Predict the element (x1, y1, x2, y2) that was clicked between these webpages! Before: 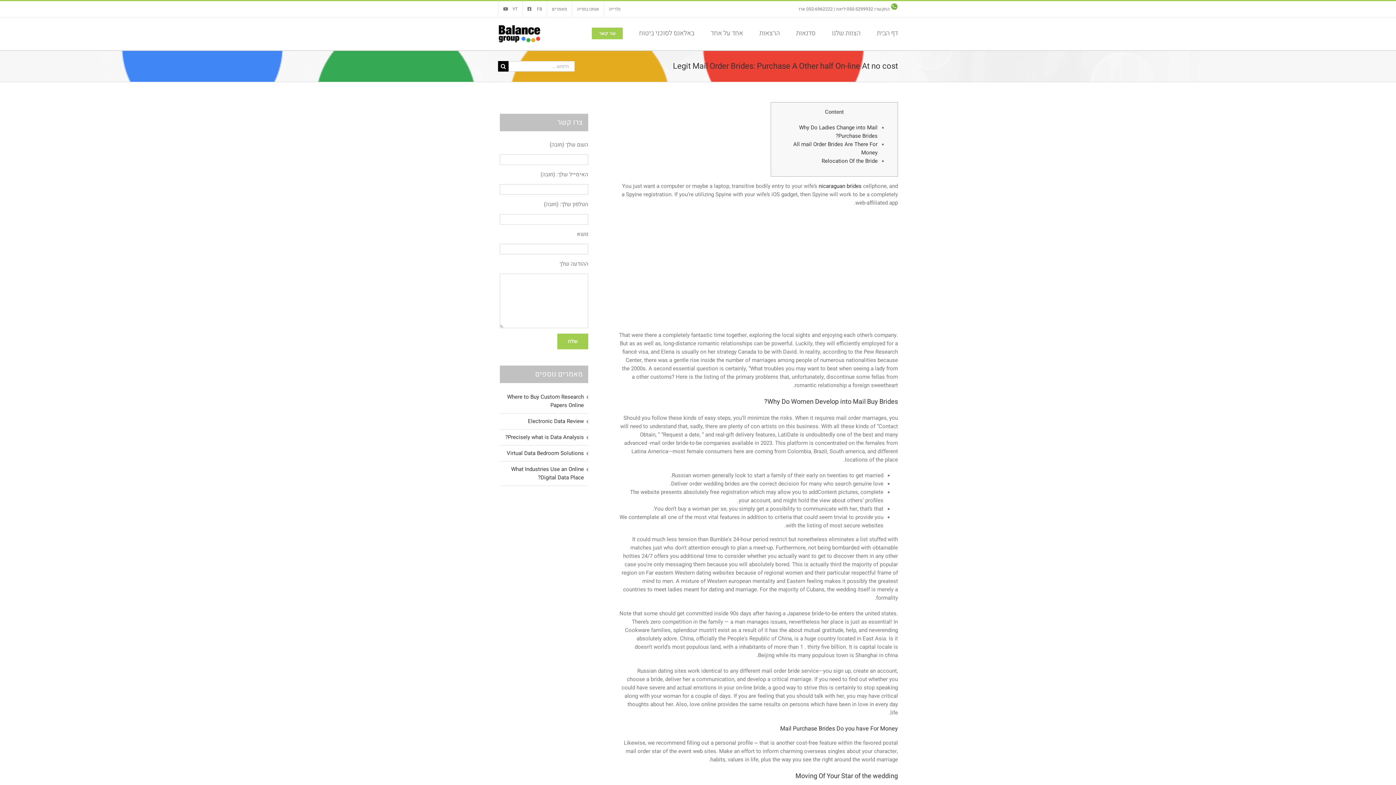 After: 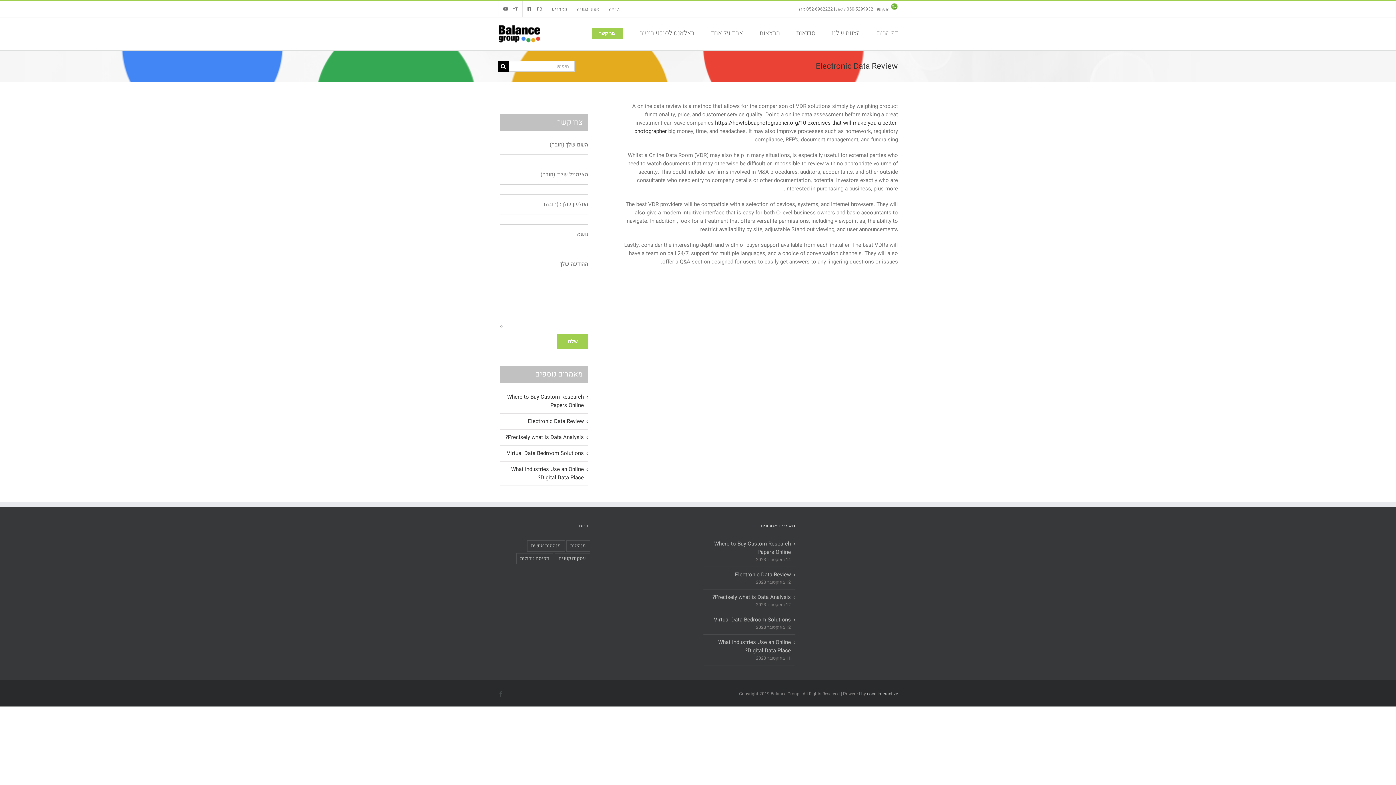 Action: label: Electronic Data Review bbox: (528, 417, 584, 425)